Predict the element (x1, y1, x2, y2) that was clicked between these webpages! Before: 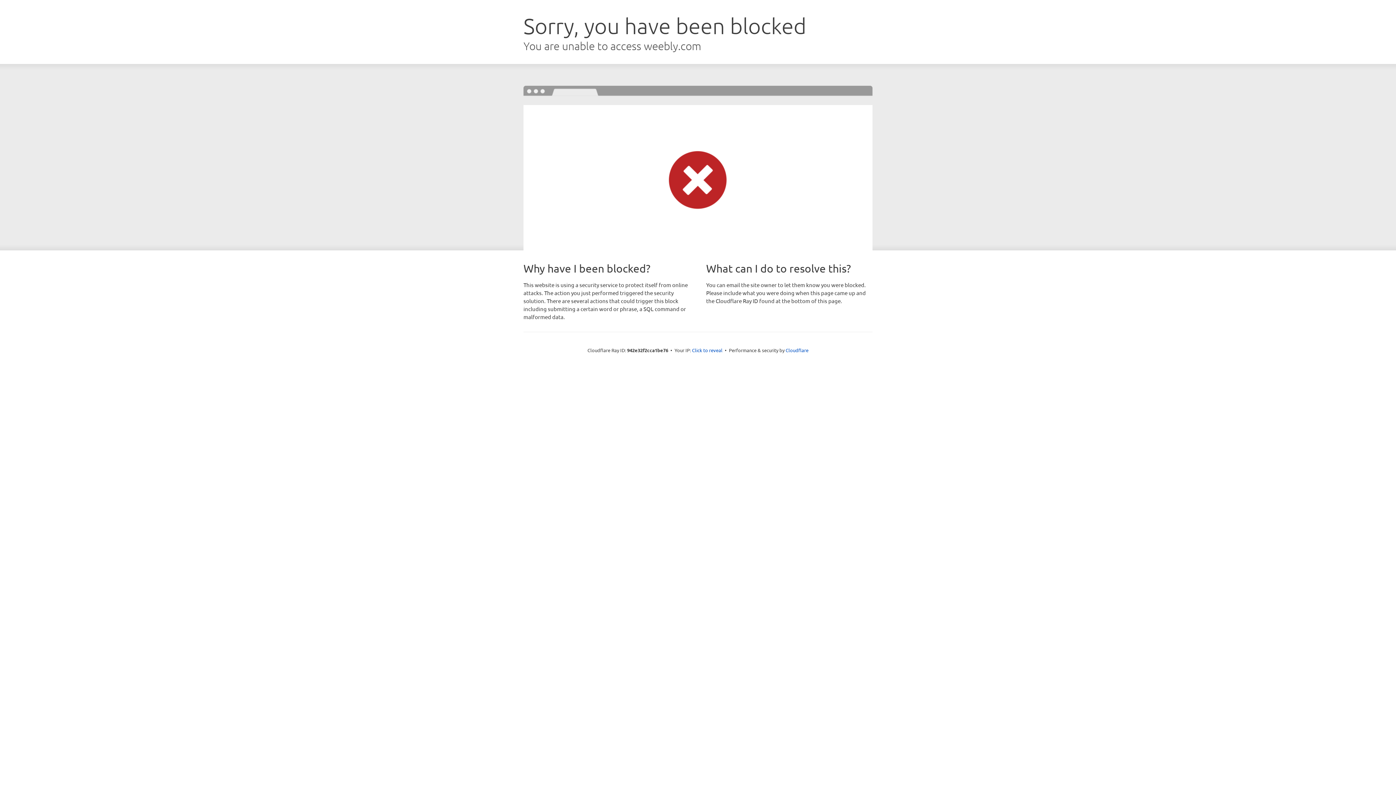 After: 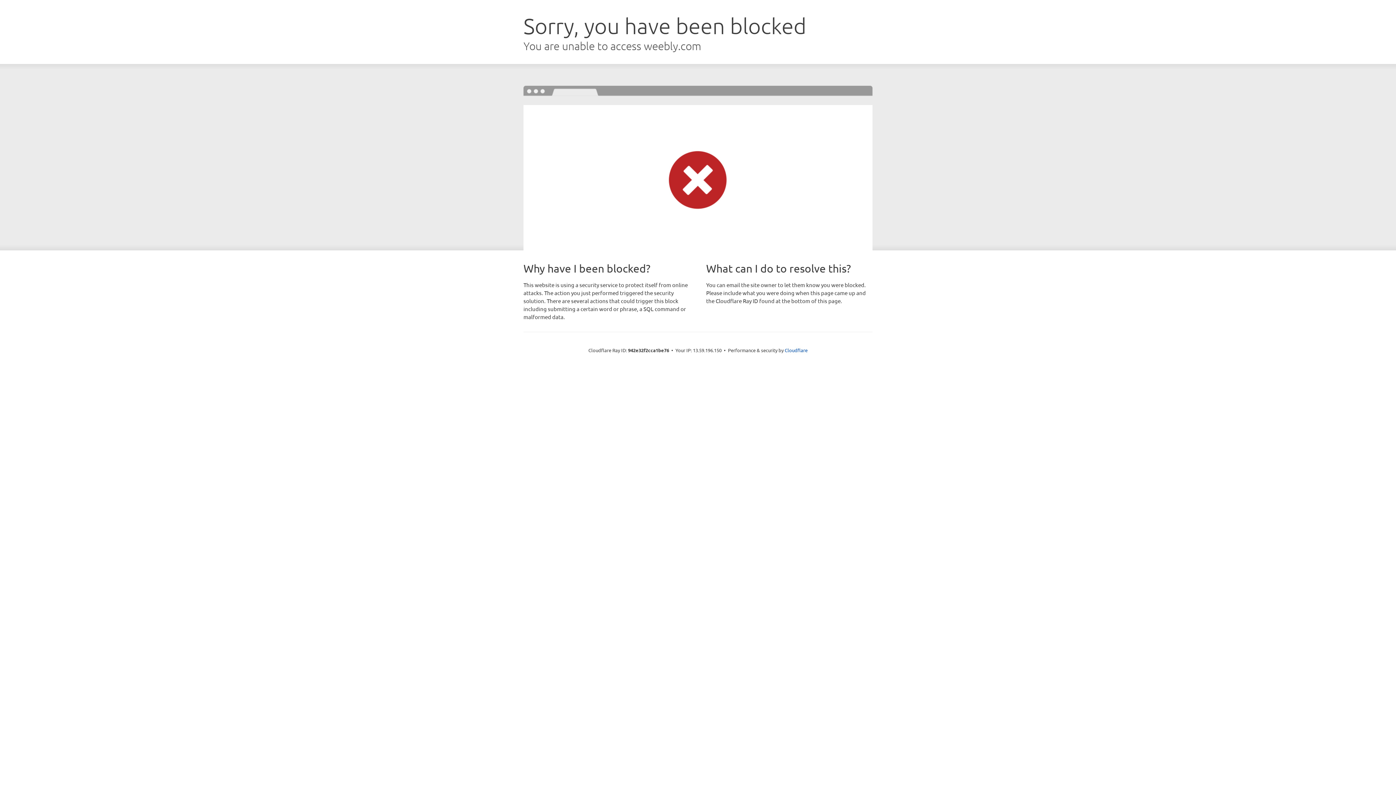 Action: bbox: (692, 346, 722, 353) label: Click to reveal